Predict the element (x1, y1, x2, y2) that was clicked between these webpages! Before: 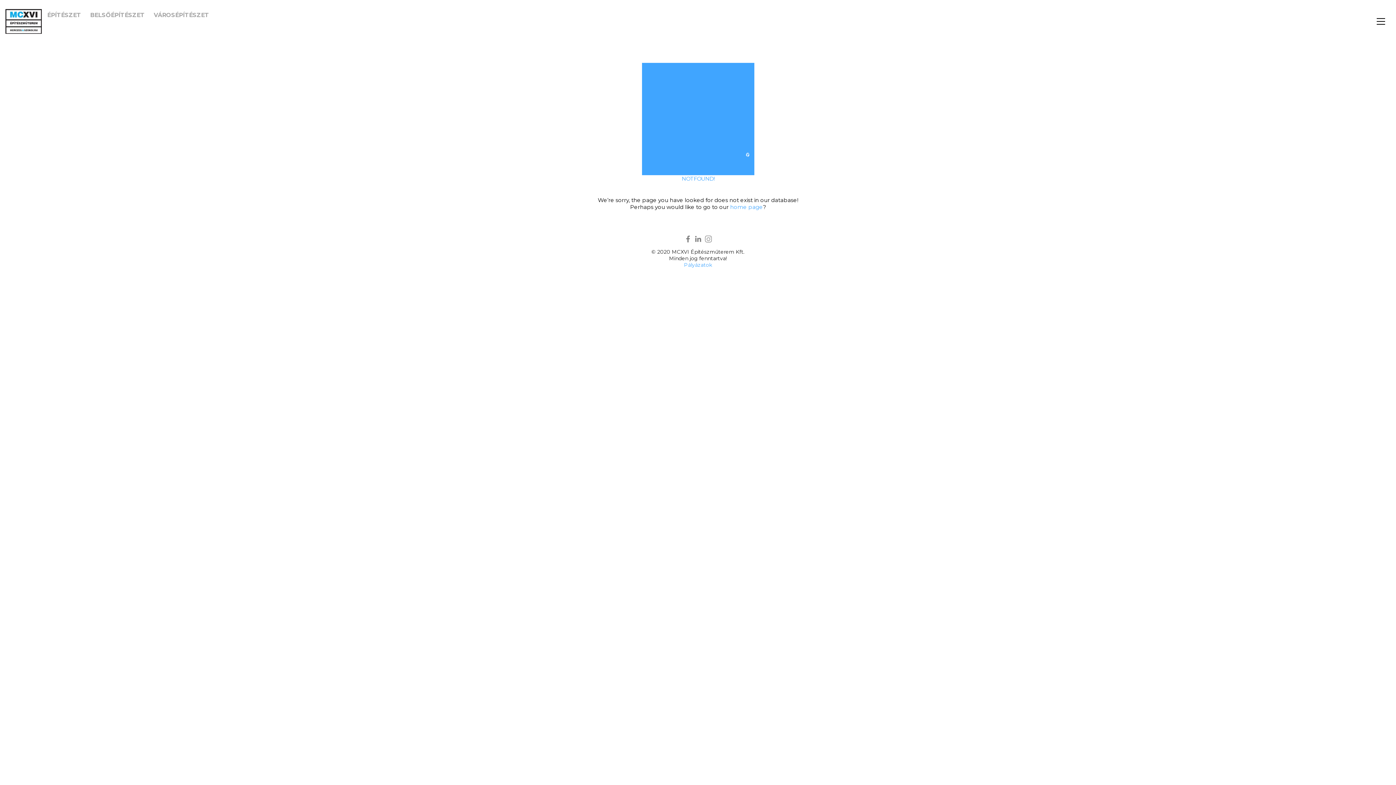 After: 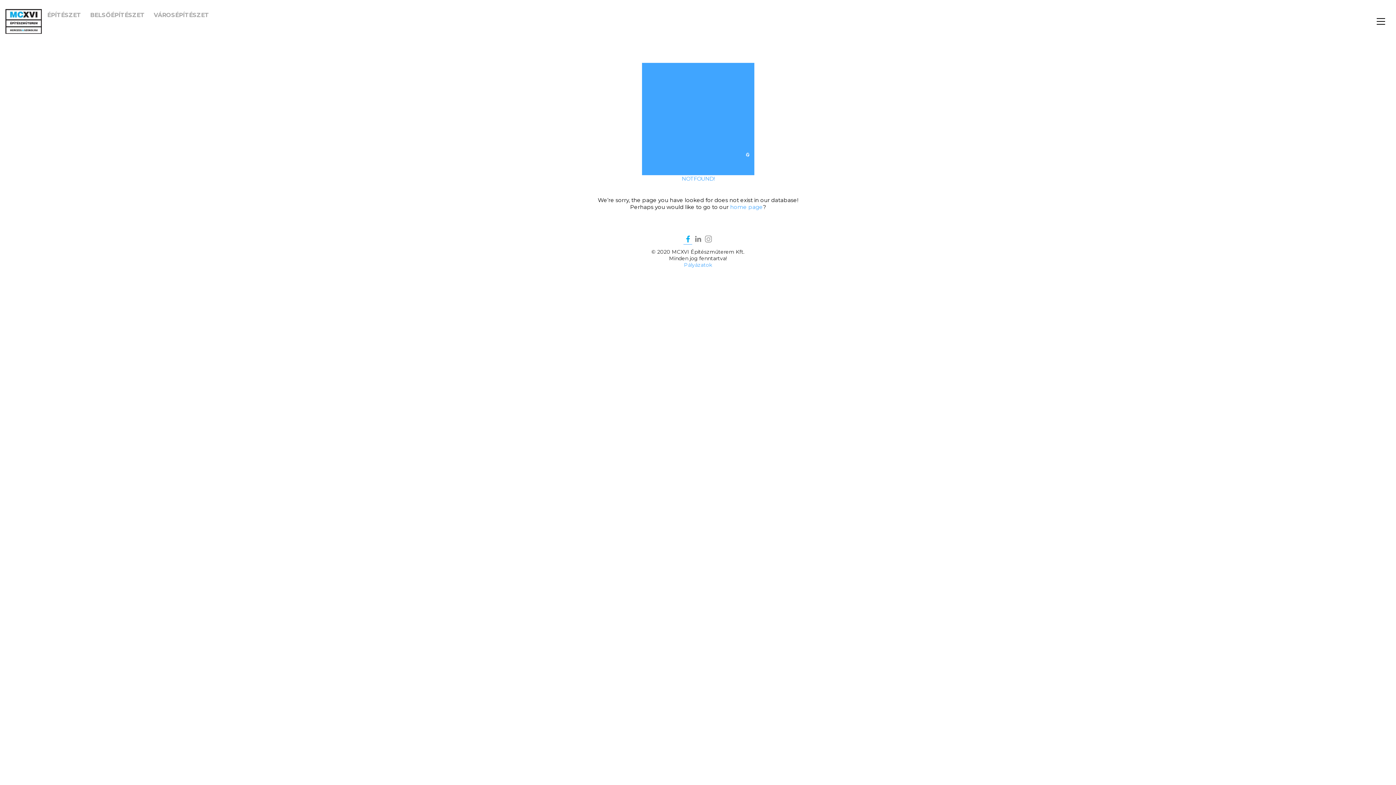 Action: bbox: (683, 234, 692, 244)